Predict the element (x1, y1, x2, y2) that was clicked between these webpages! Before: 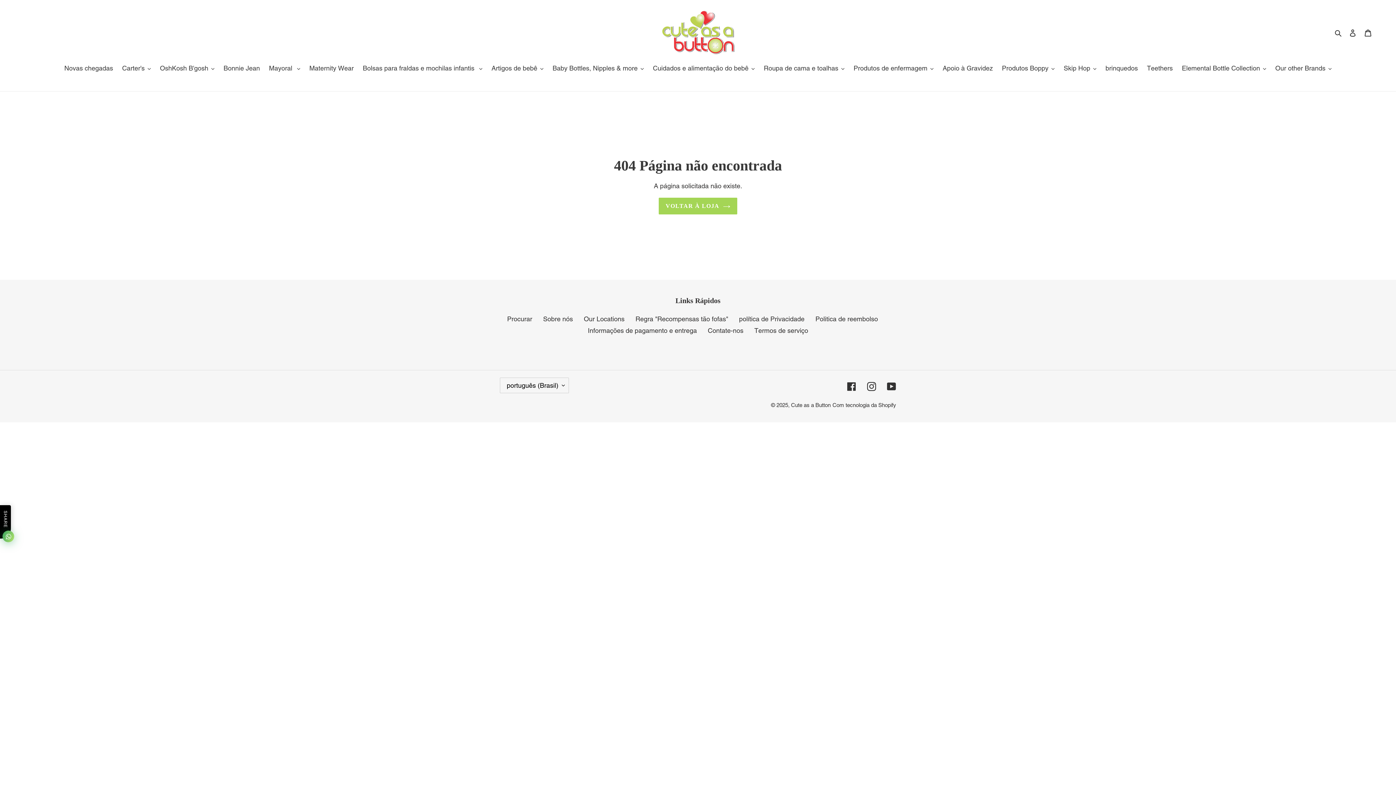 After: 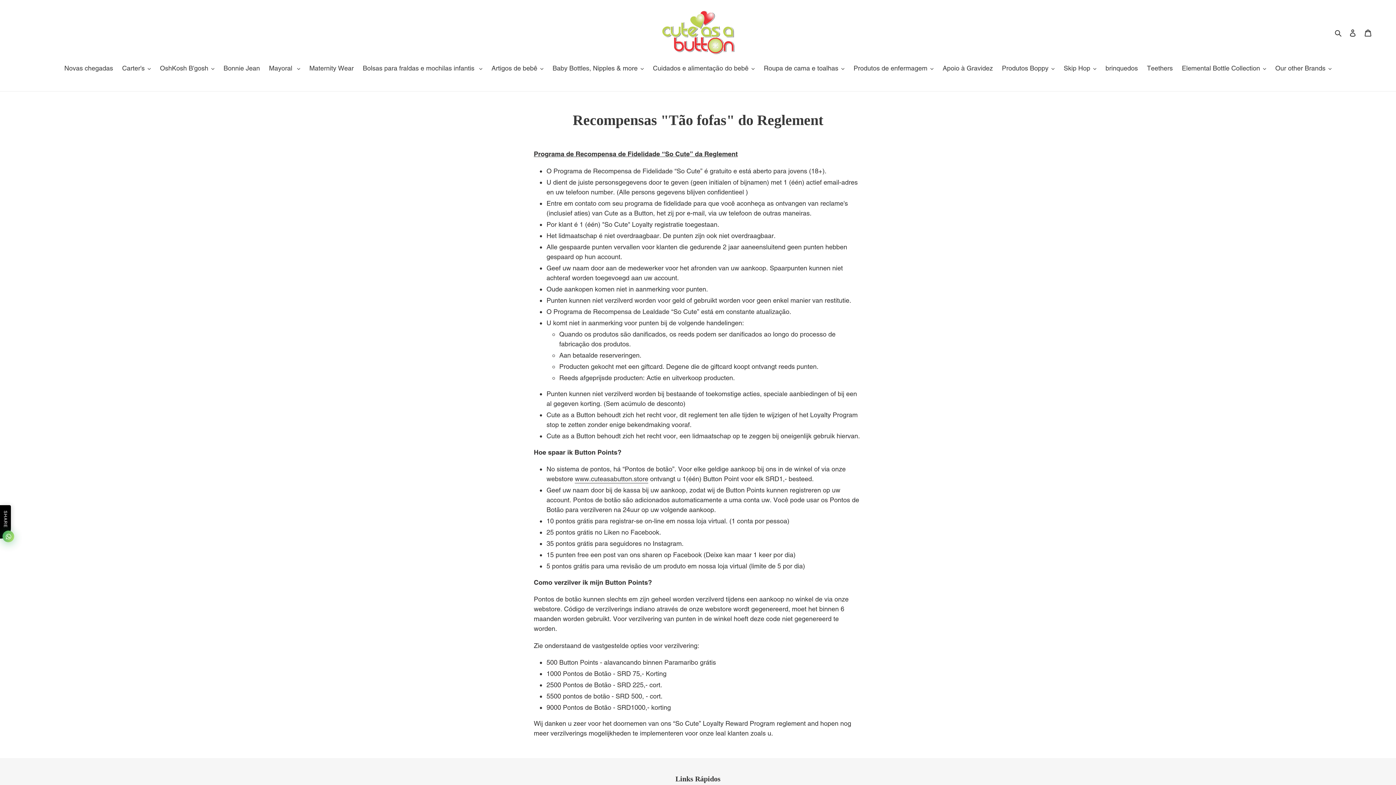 Action: label: Regra "Recompensas tão fofas" bbox: (635, 315, 728, 322)